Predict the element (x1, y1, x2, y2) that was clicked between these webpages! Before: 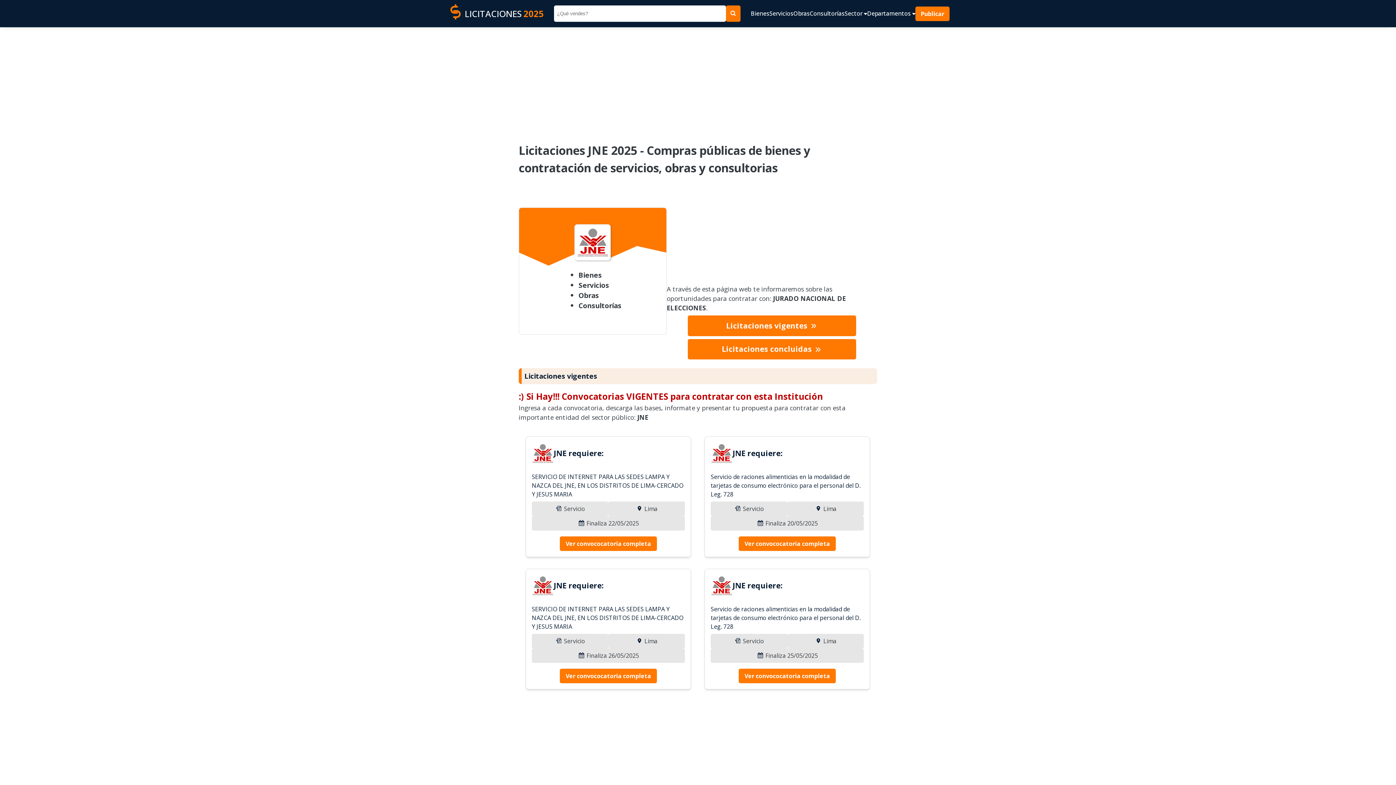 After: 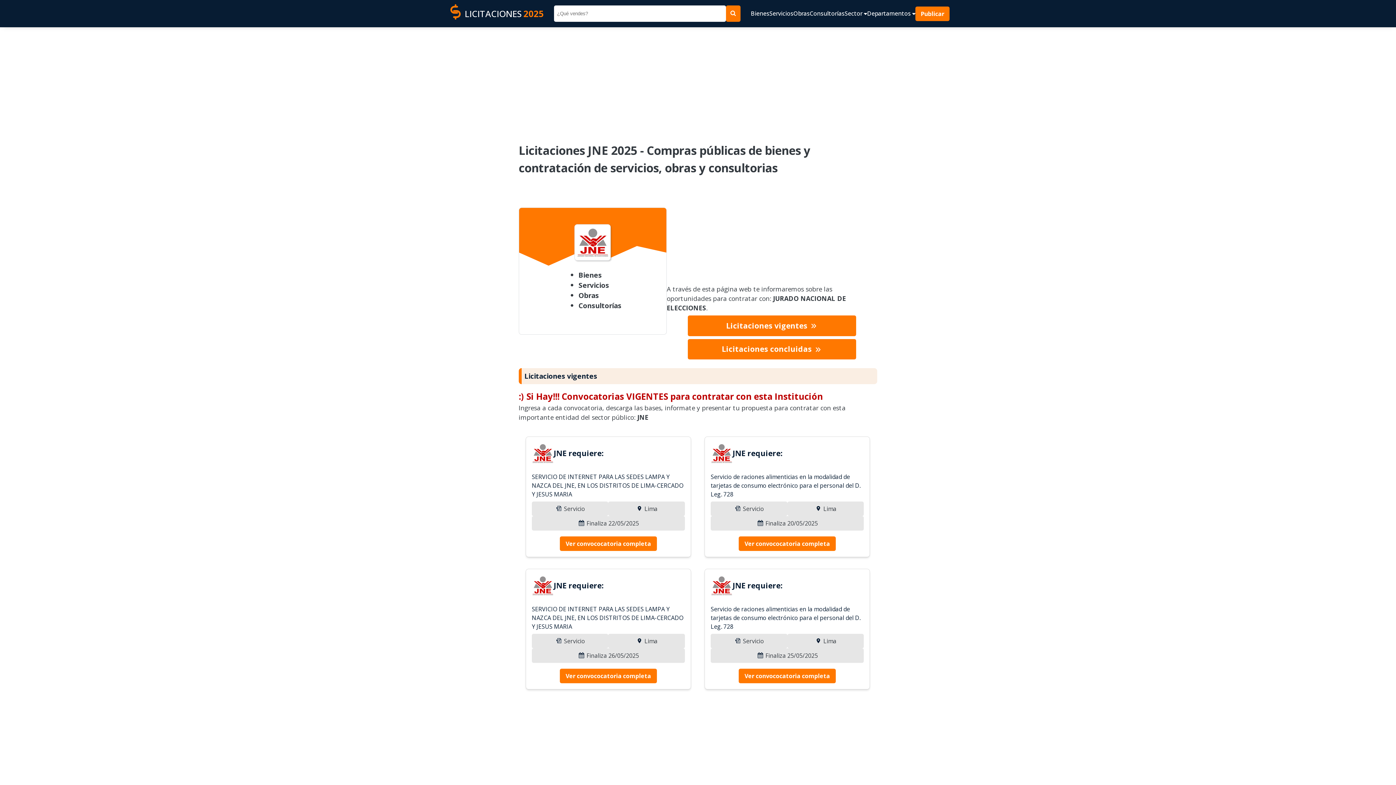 Action: bbox: (710, 575, 732, 599)